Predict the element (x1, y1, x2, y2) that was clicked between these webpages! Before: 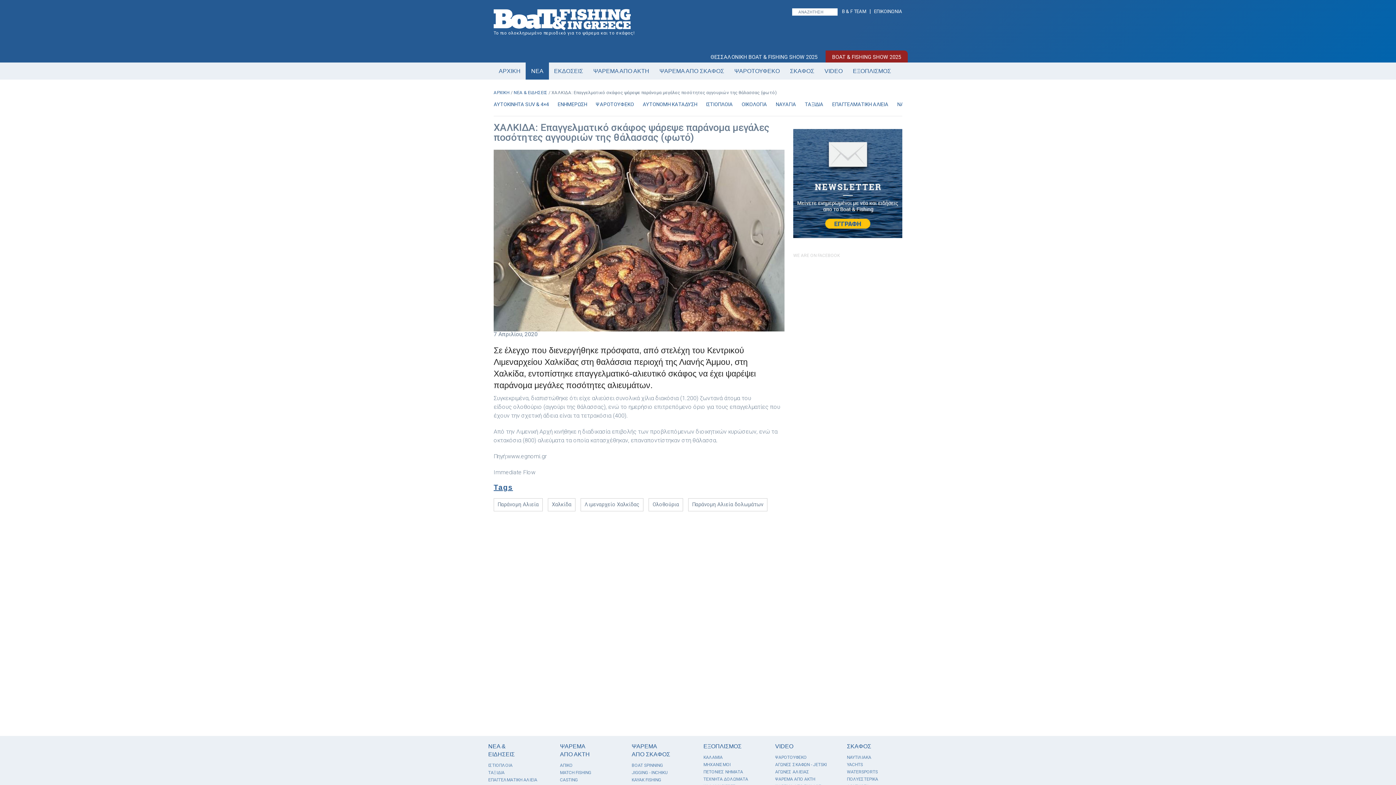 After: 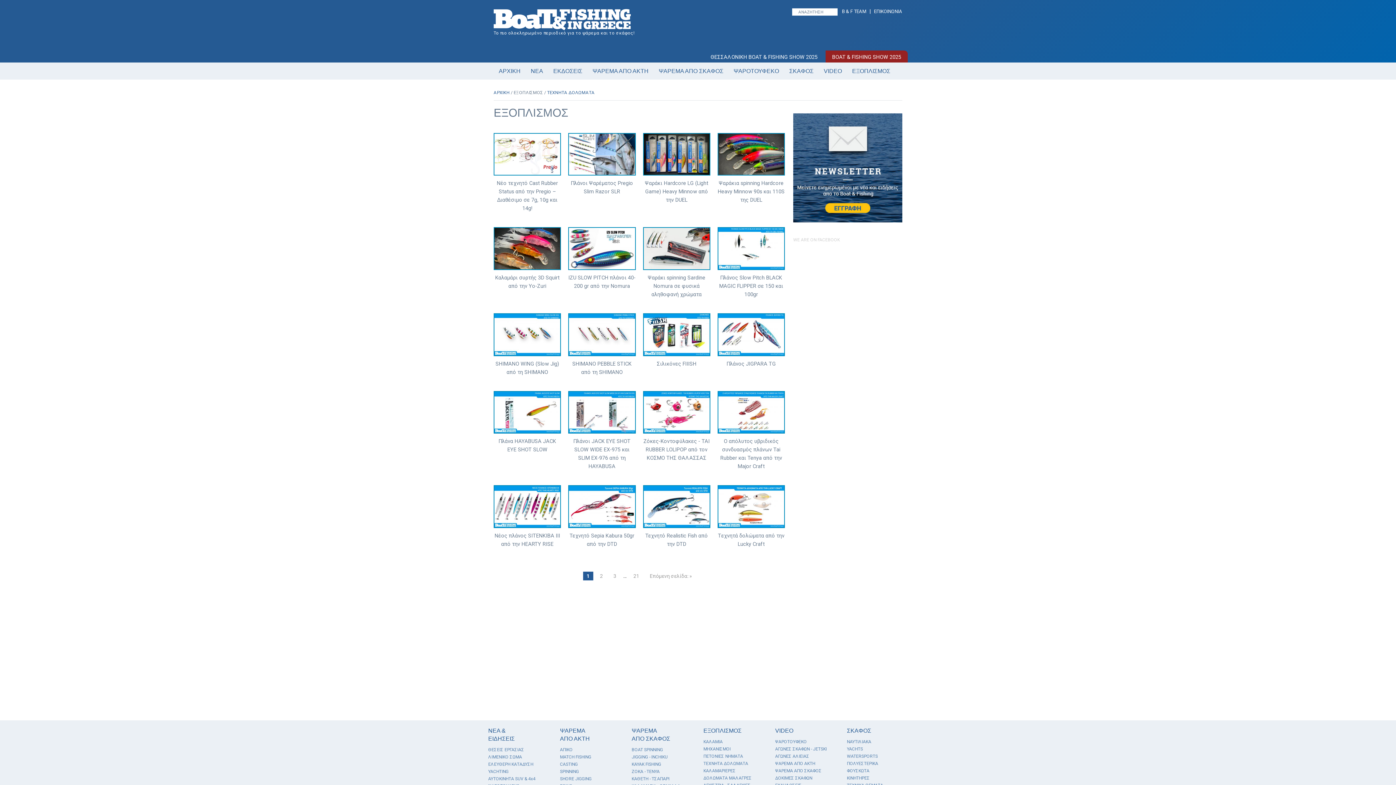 Action: label: ΤΕΧΝΗΤΑ ΔΟΛΩΜΑΤΑ bbox: (703, 777, 748, 782)